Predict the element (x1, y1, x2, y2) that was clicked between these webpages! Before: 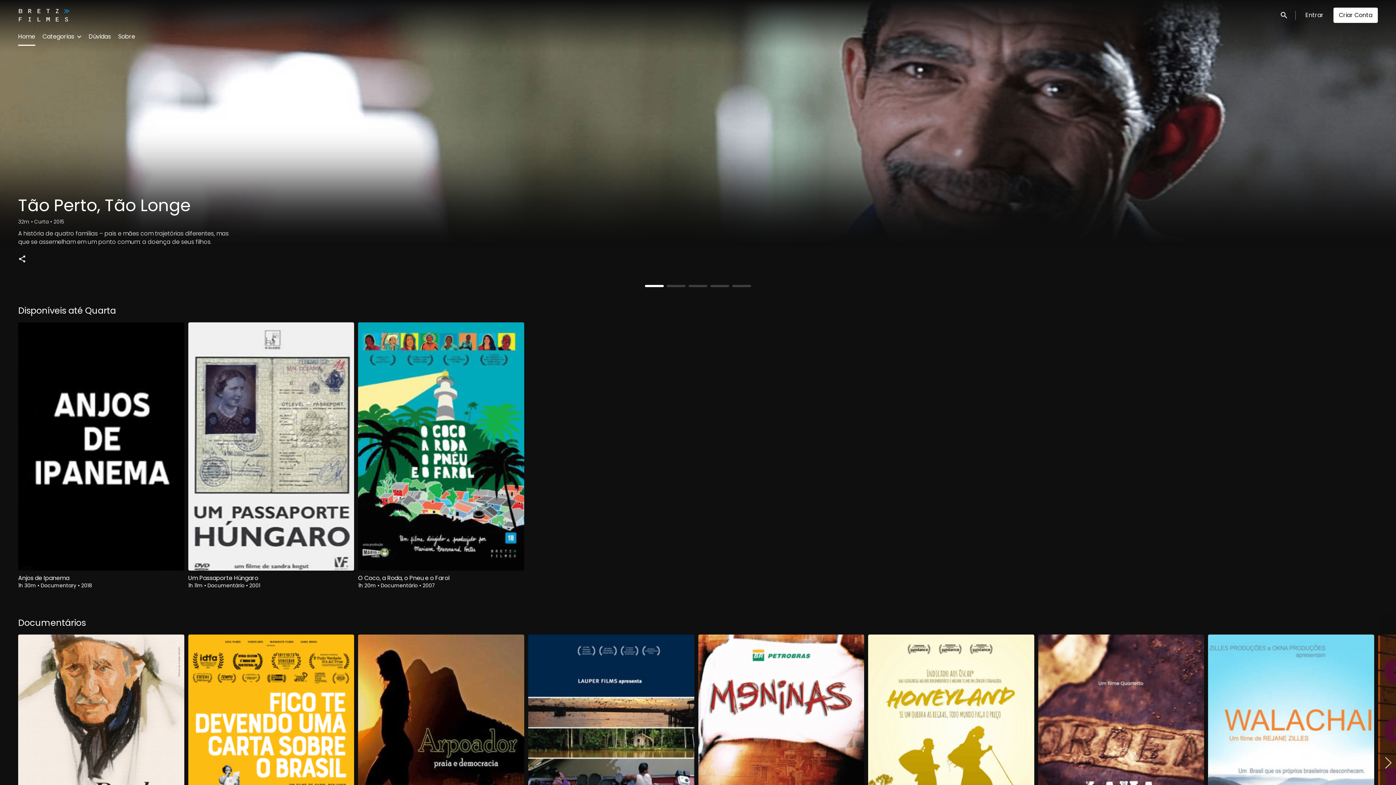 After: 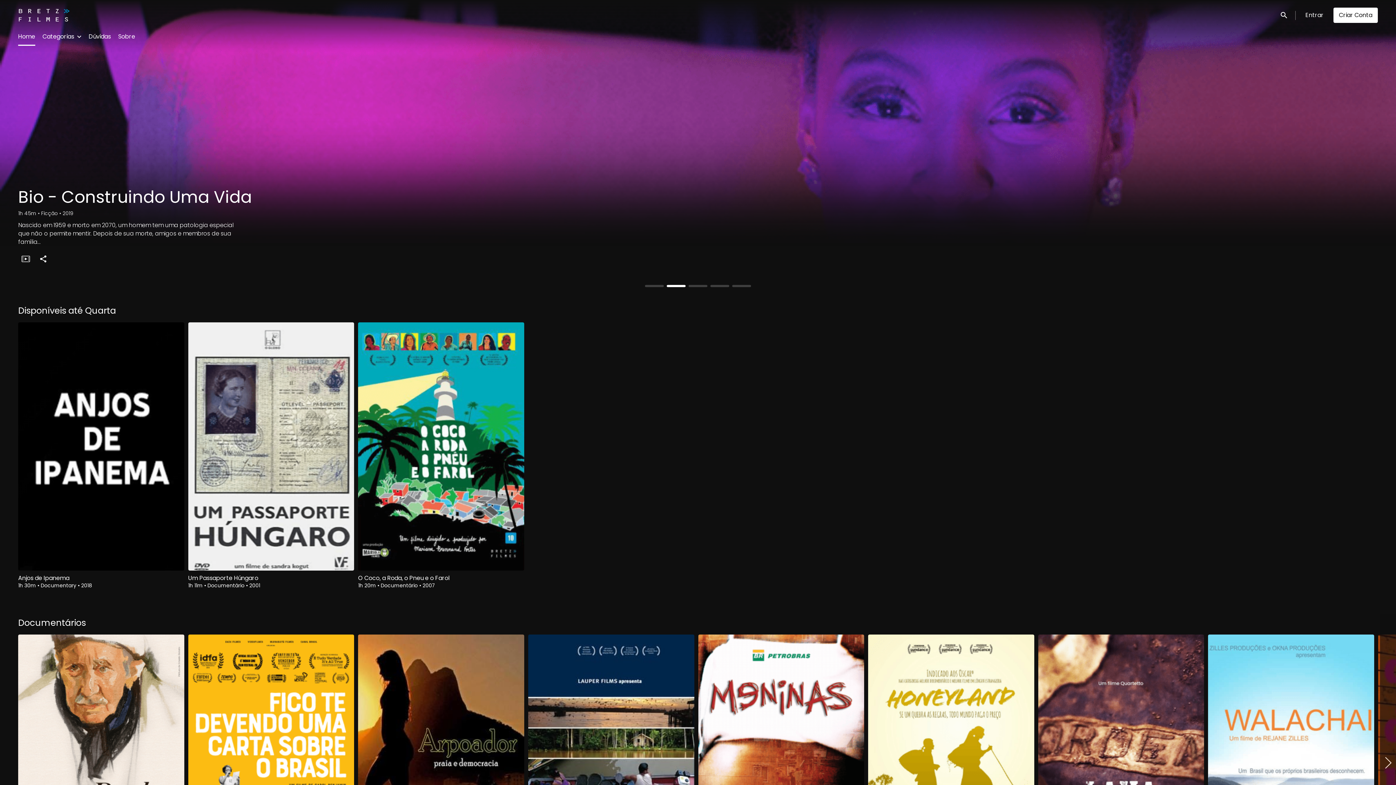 Action: label: Home bbox: (18, 28, 35, 45)